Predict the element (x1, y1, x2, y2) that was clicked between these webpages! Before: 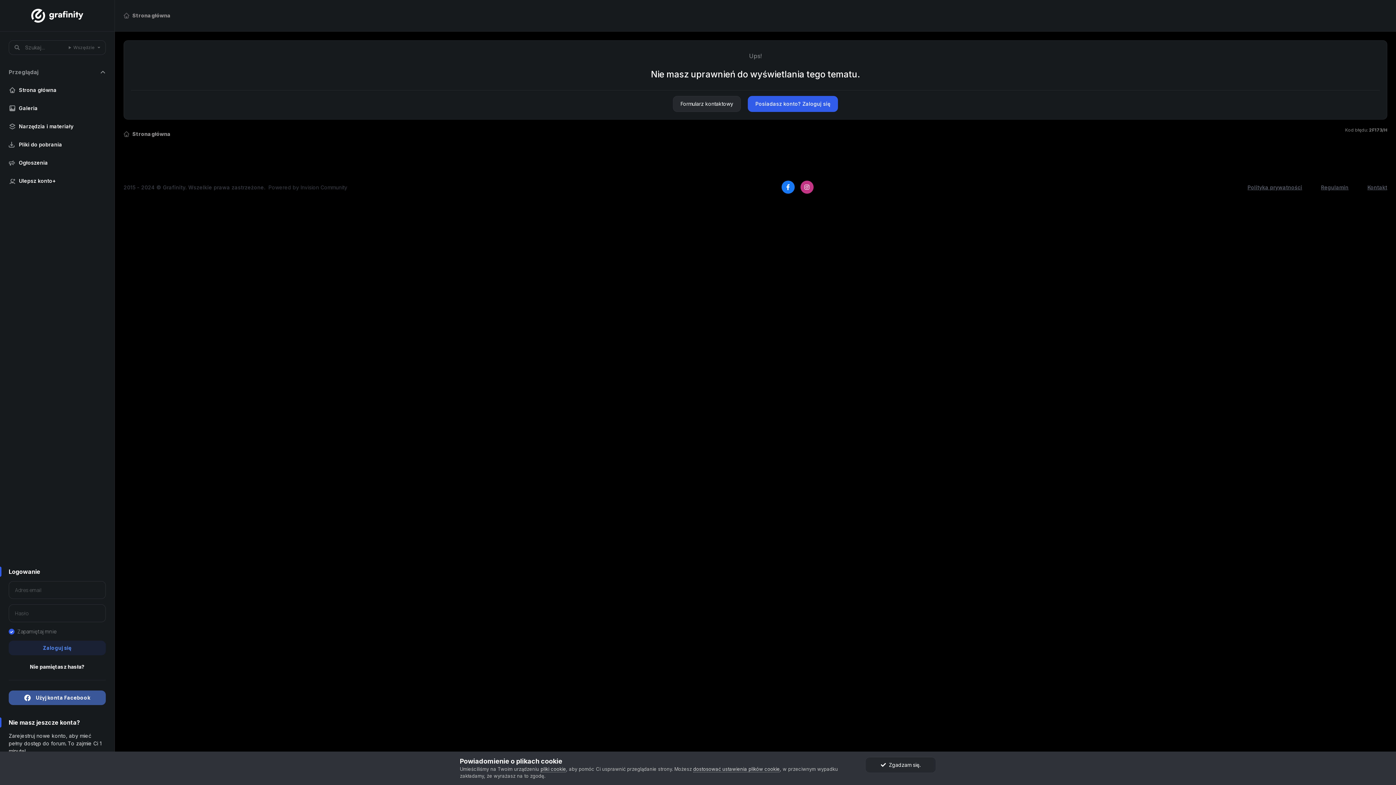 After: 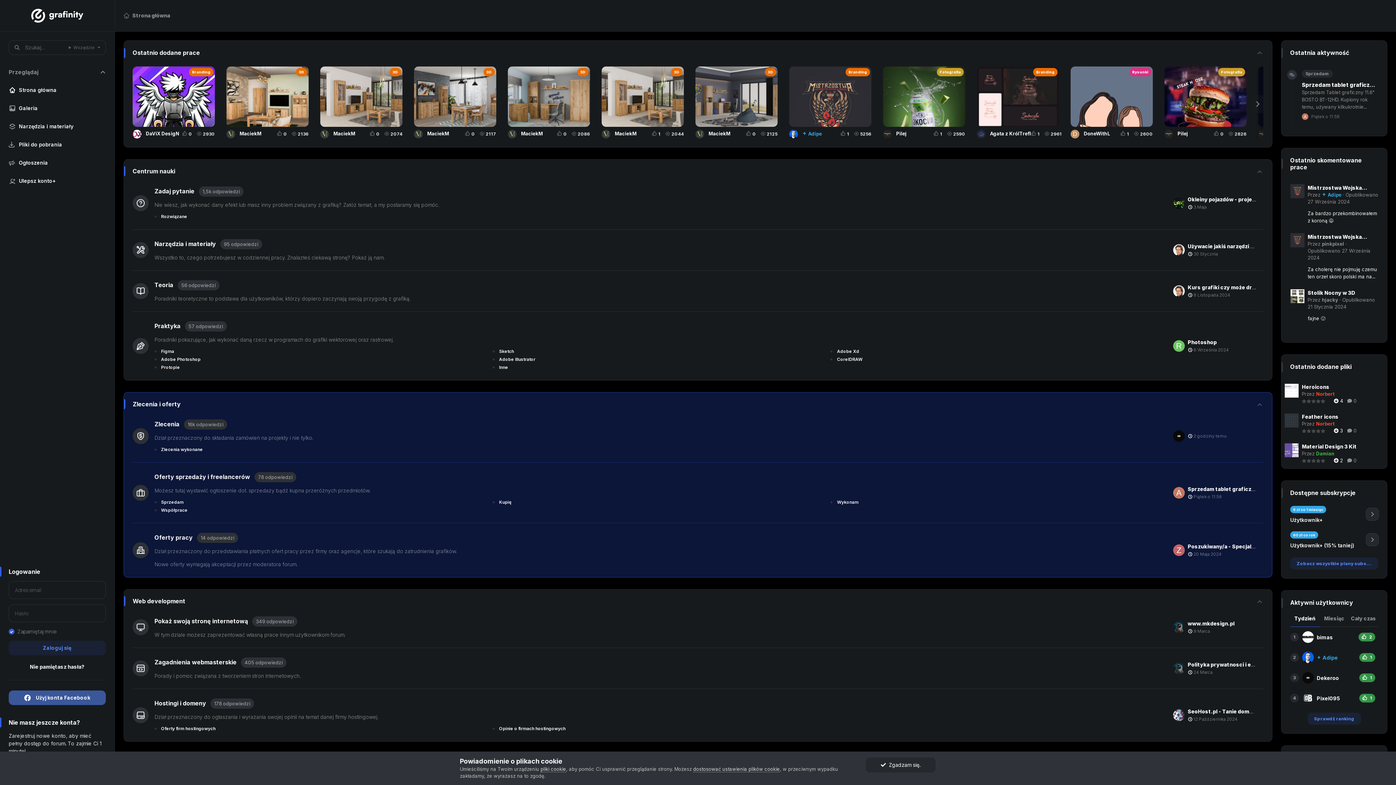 Action: bbox: (31, 0, 83, 31)